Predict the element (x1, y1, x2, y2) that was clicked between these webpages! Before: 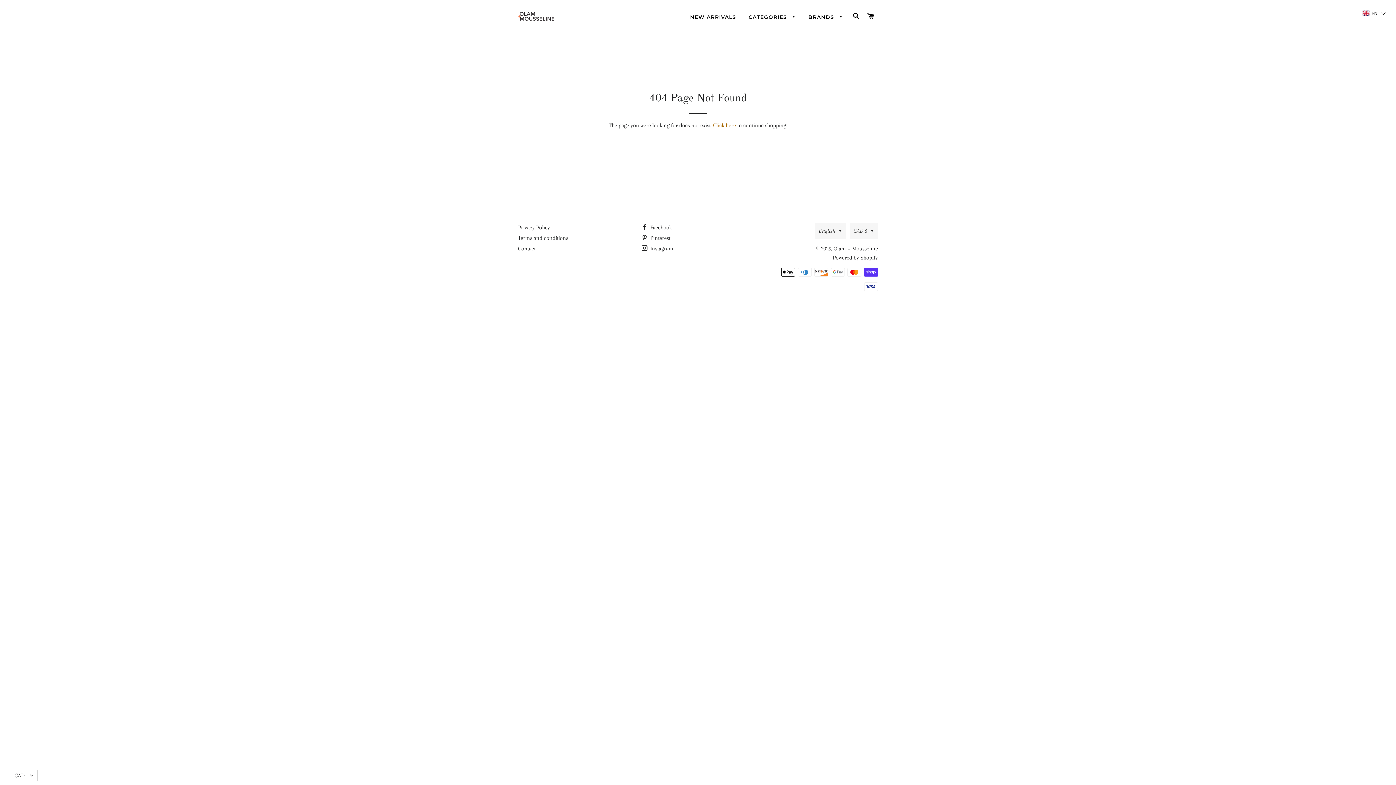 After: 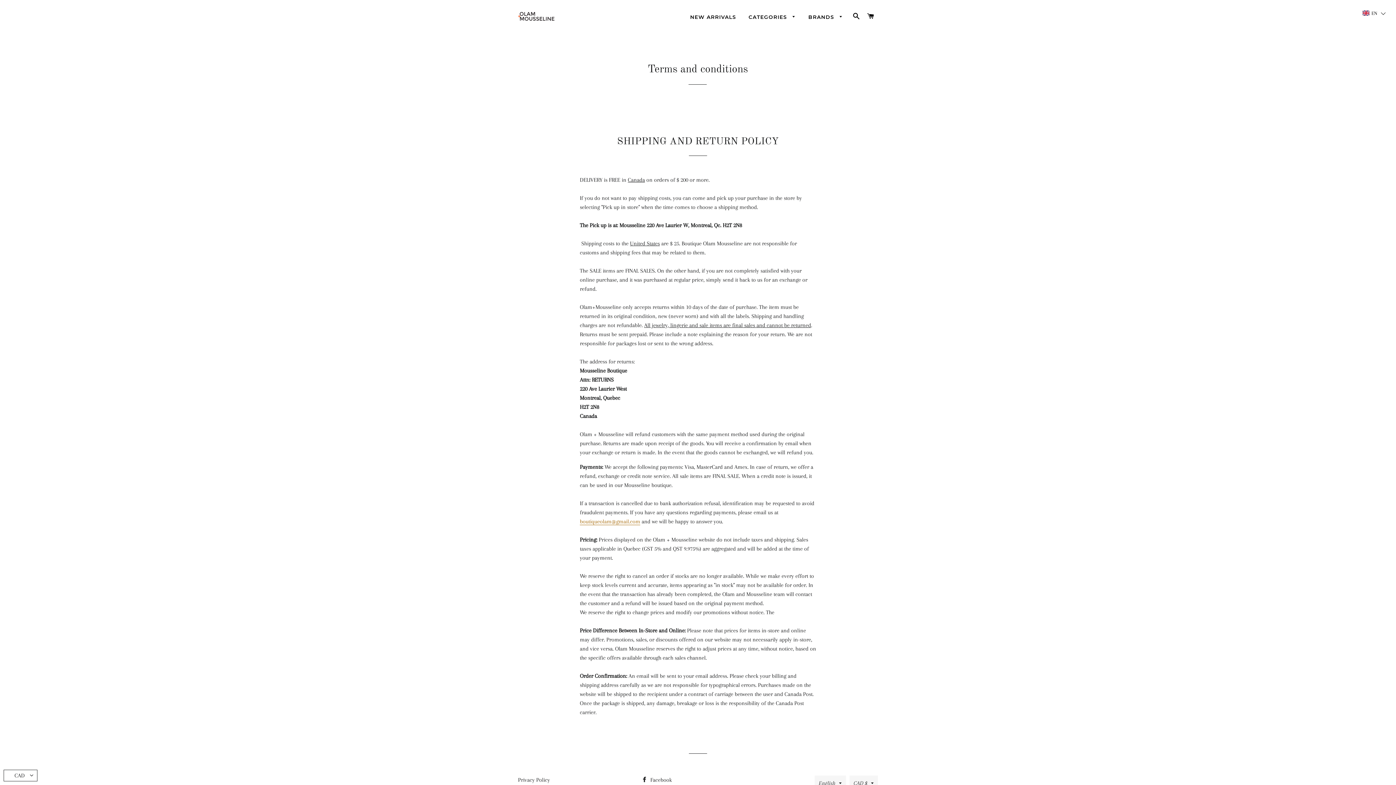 Action: label: Terms and conditions bbox: (518, 234, 568, 241)